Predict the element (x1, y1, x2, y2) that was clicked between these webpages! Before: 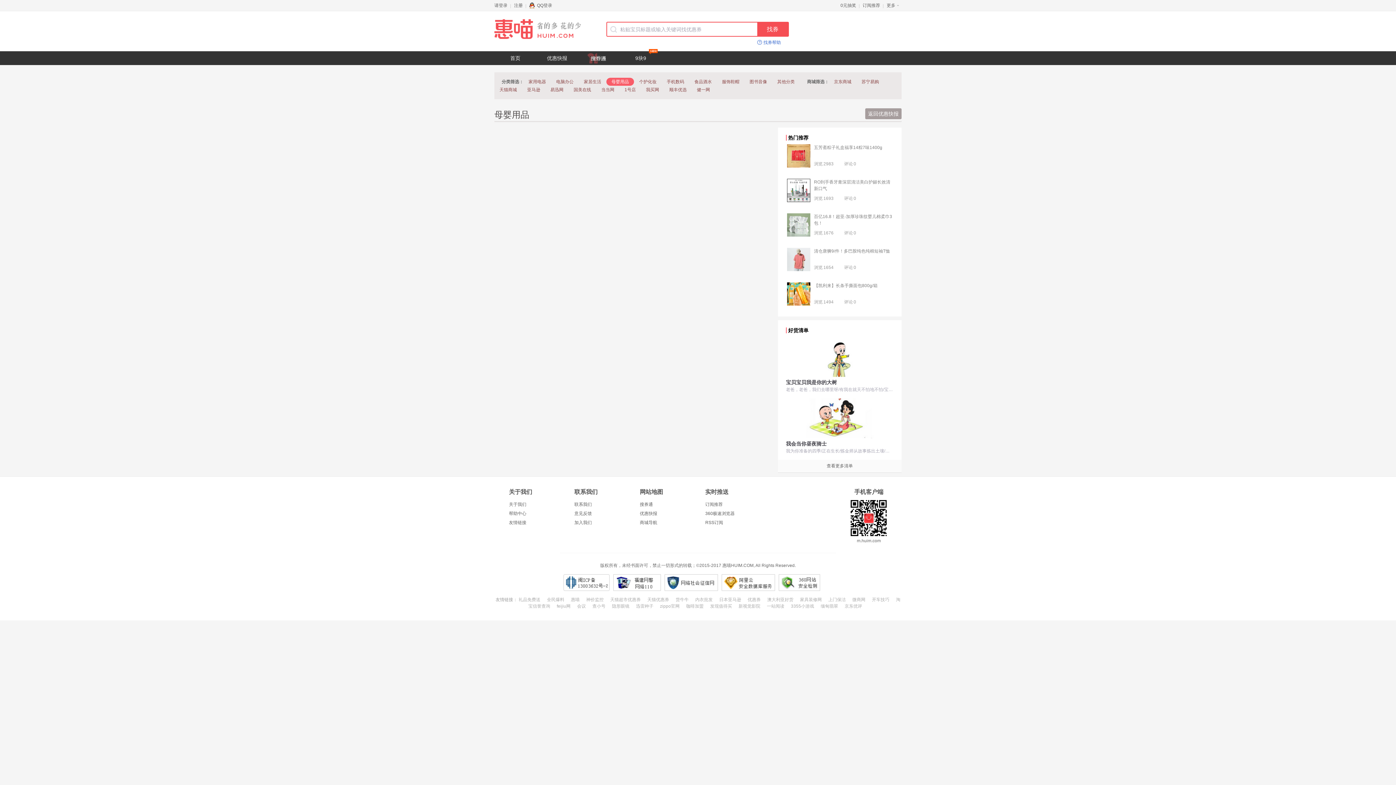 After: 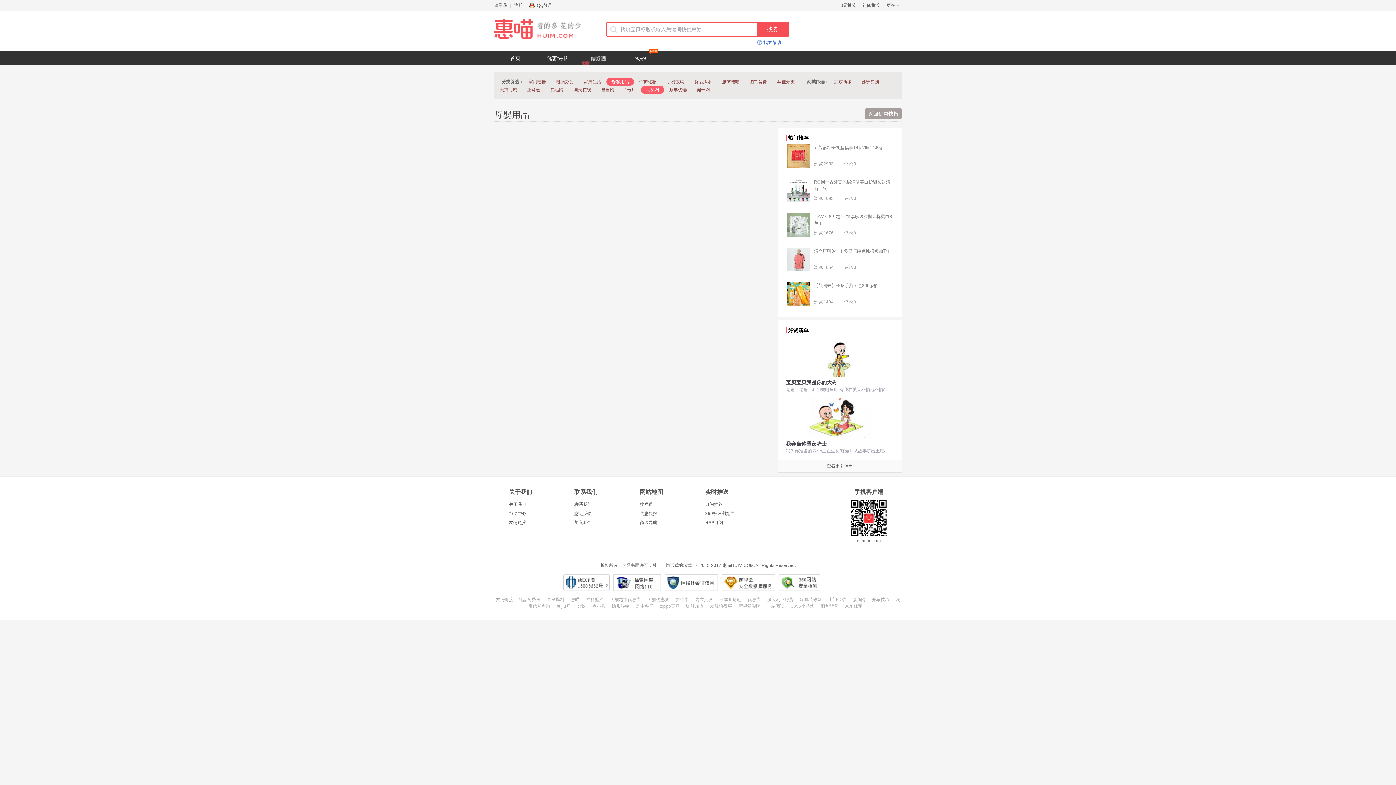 Action: label: 我买网 bbox: (641, 85, 664, 93)